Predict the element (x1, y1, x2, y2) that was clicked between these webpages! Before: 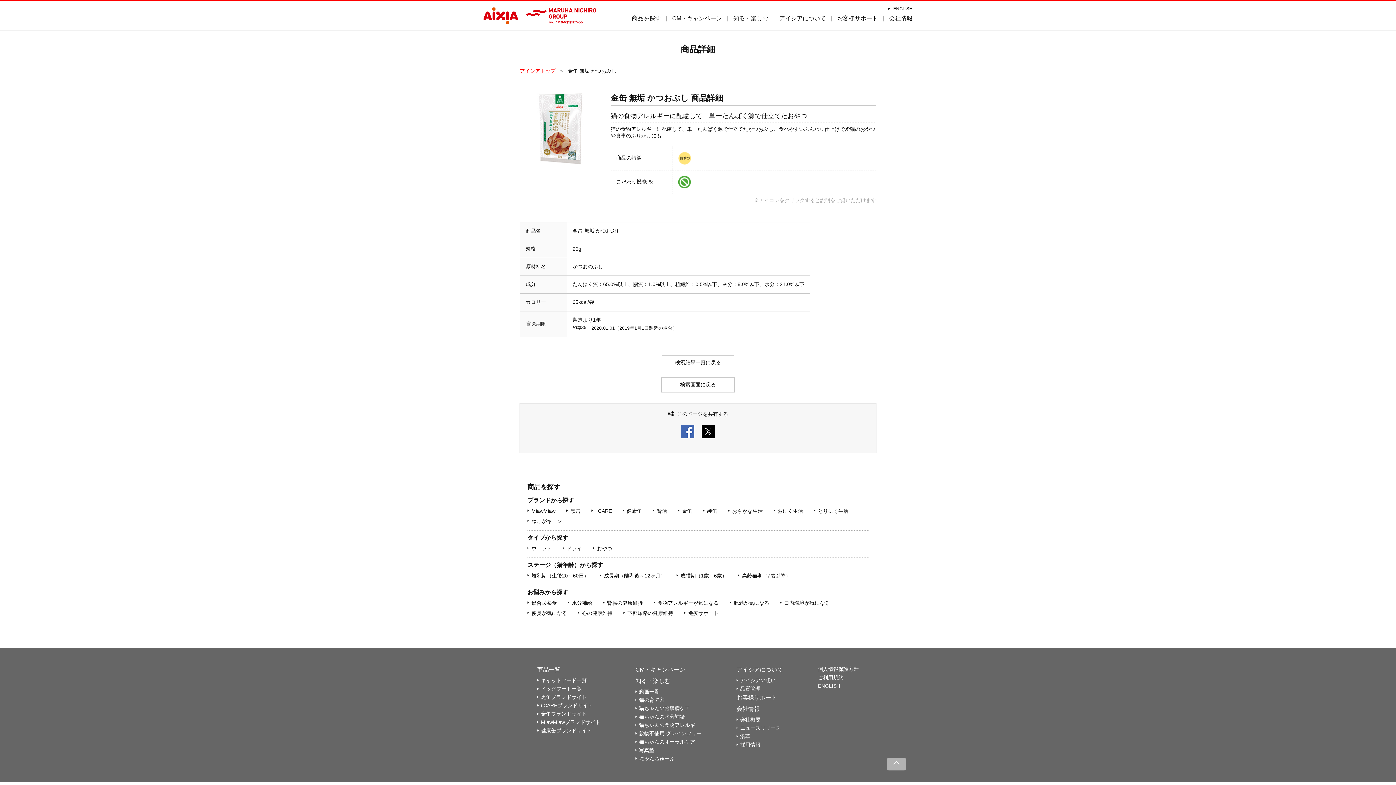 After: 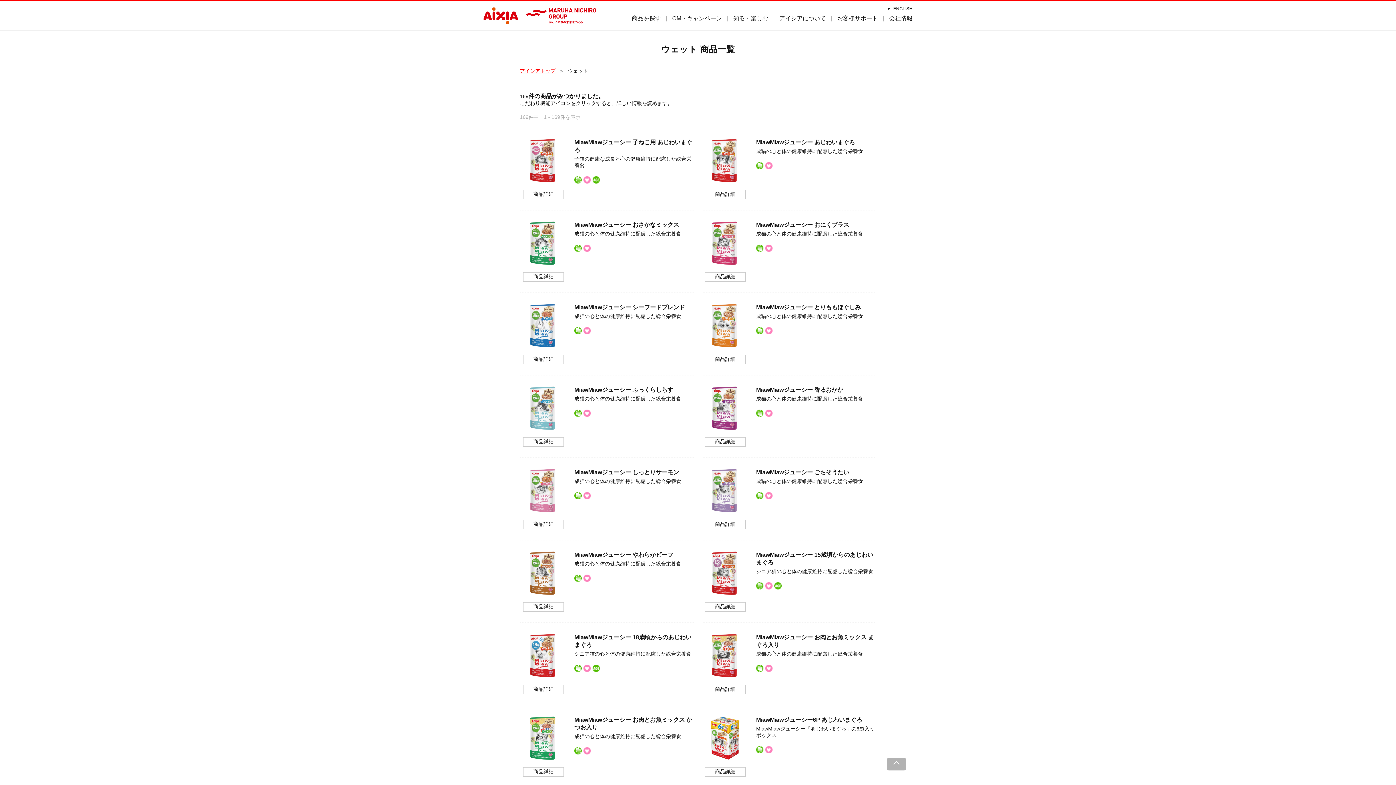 Action: bbox: (527, 545, 552, 551) label: ウェット